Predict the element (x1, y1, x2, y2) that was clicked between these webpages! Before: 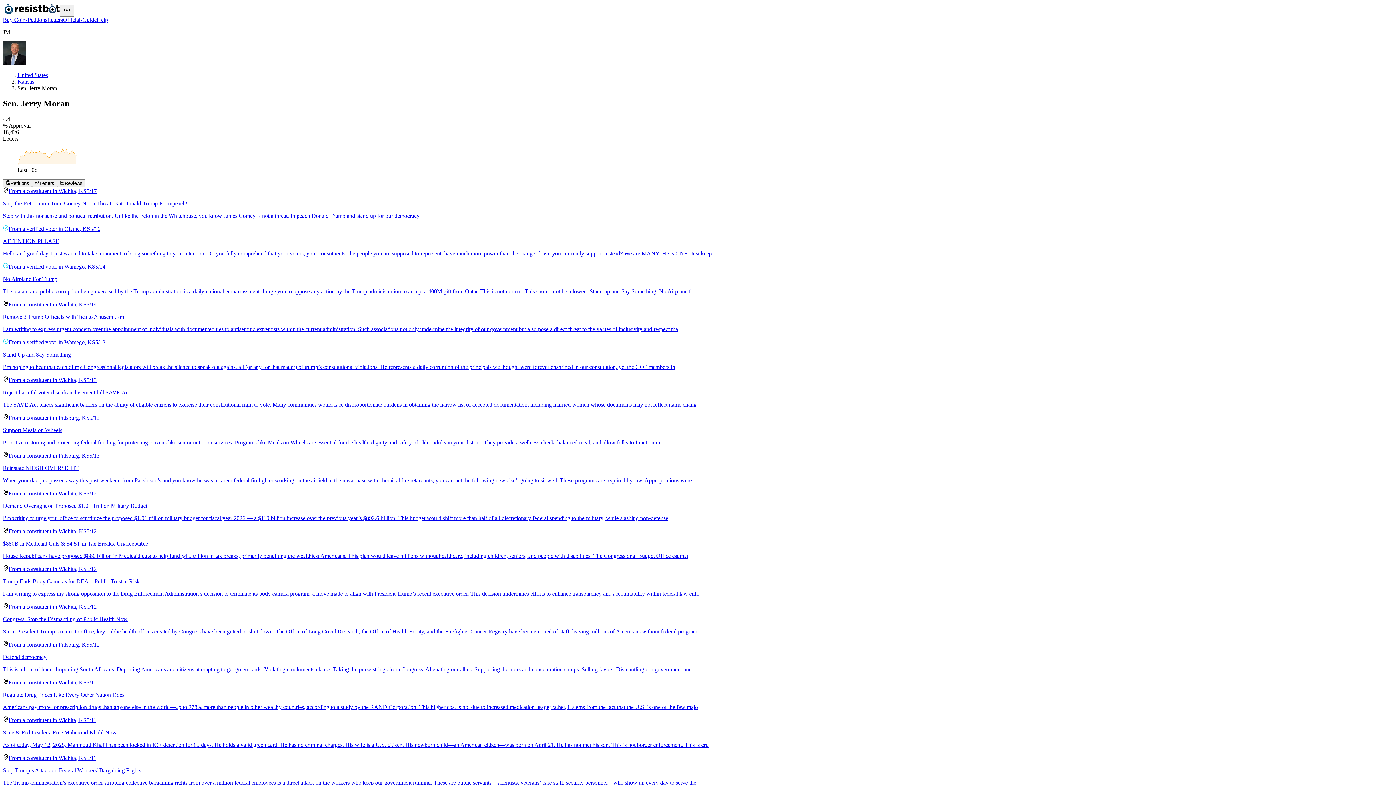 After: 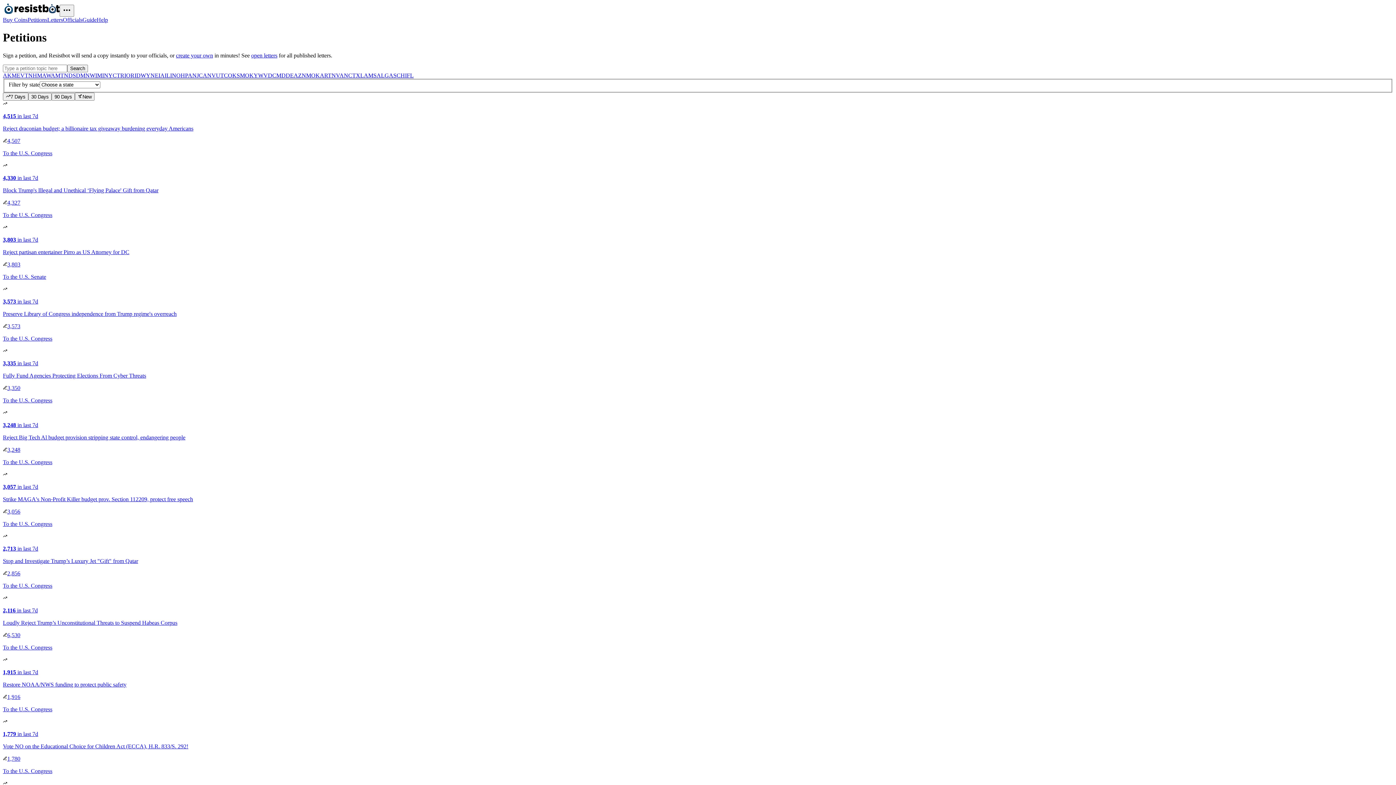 Action: label: Petitions bbox: (27, 16, 47, 22)